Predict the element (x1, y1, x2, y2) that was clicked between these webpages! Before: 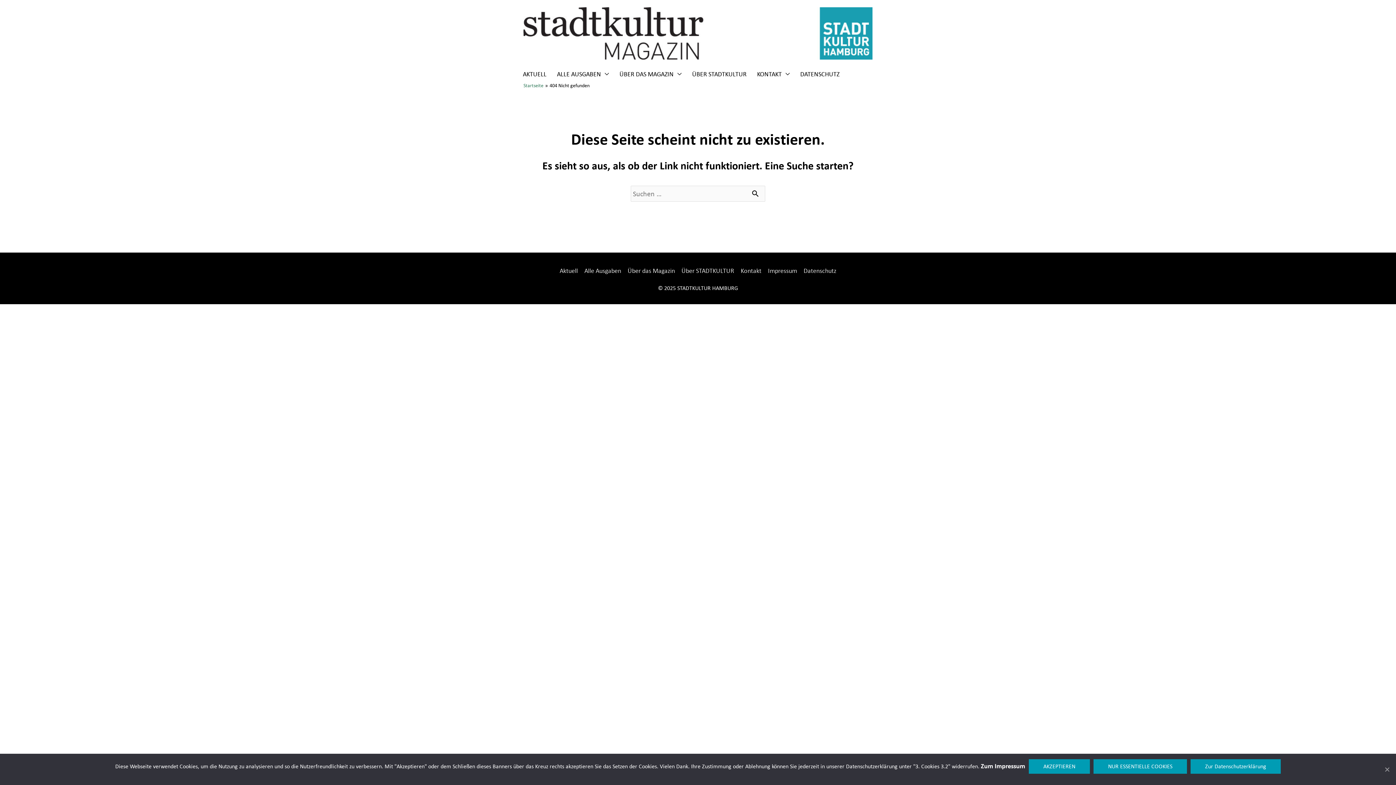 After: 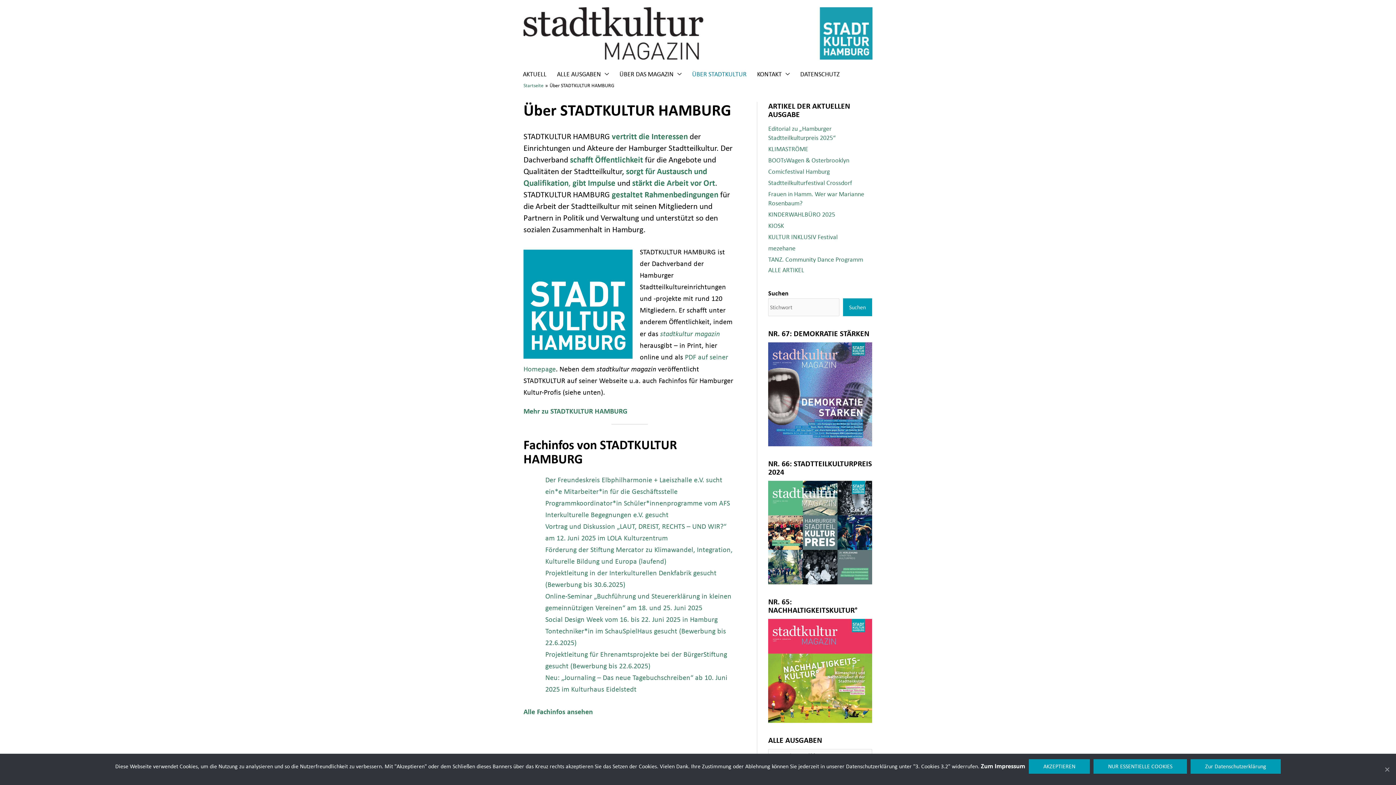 Action: bbox: (678, 266, 737, 275) label: Über STADTKULTUR